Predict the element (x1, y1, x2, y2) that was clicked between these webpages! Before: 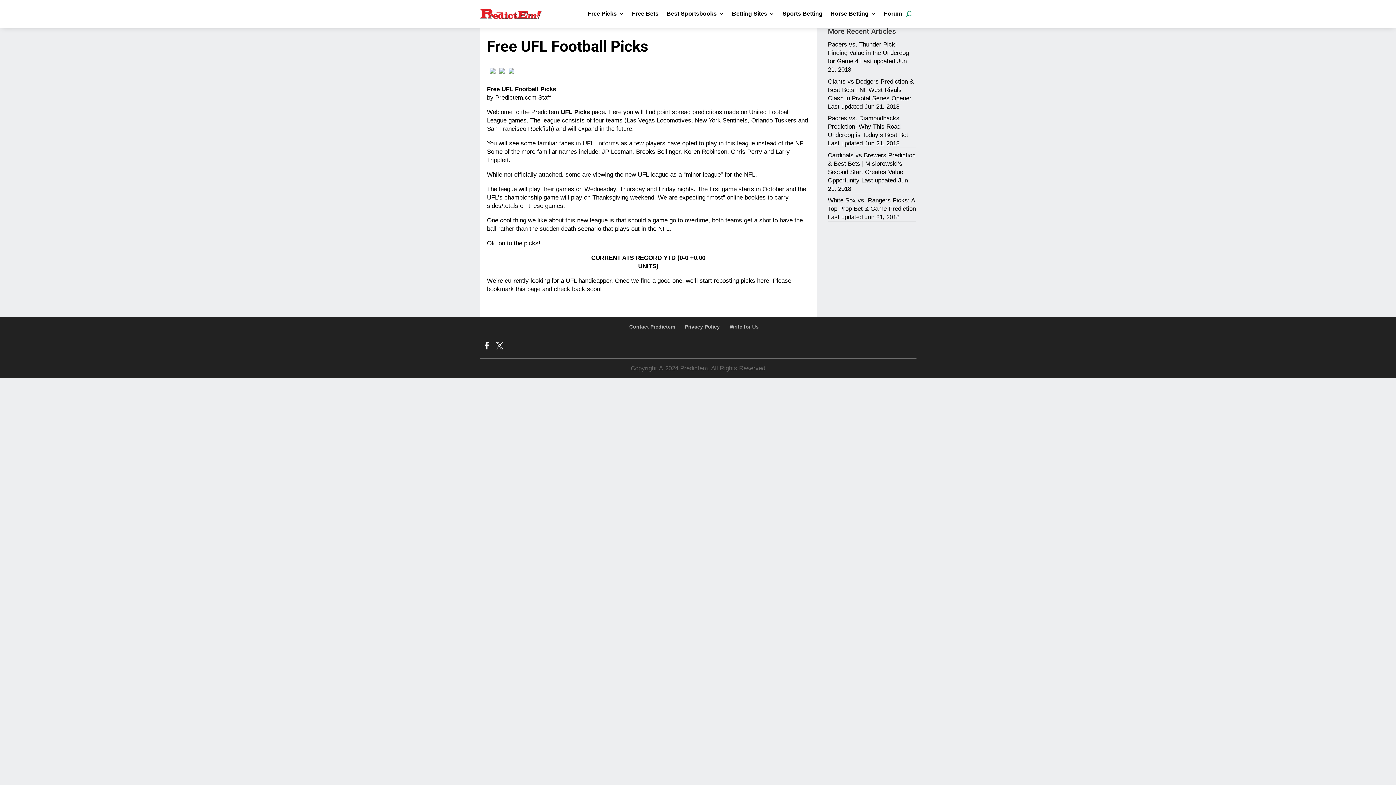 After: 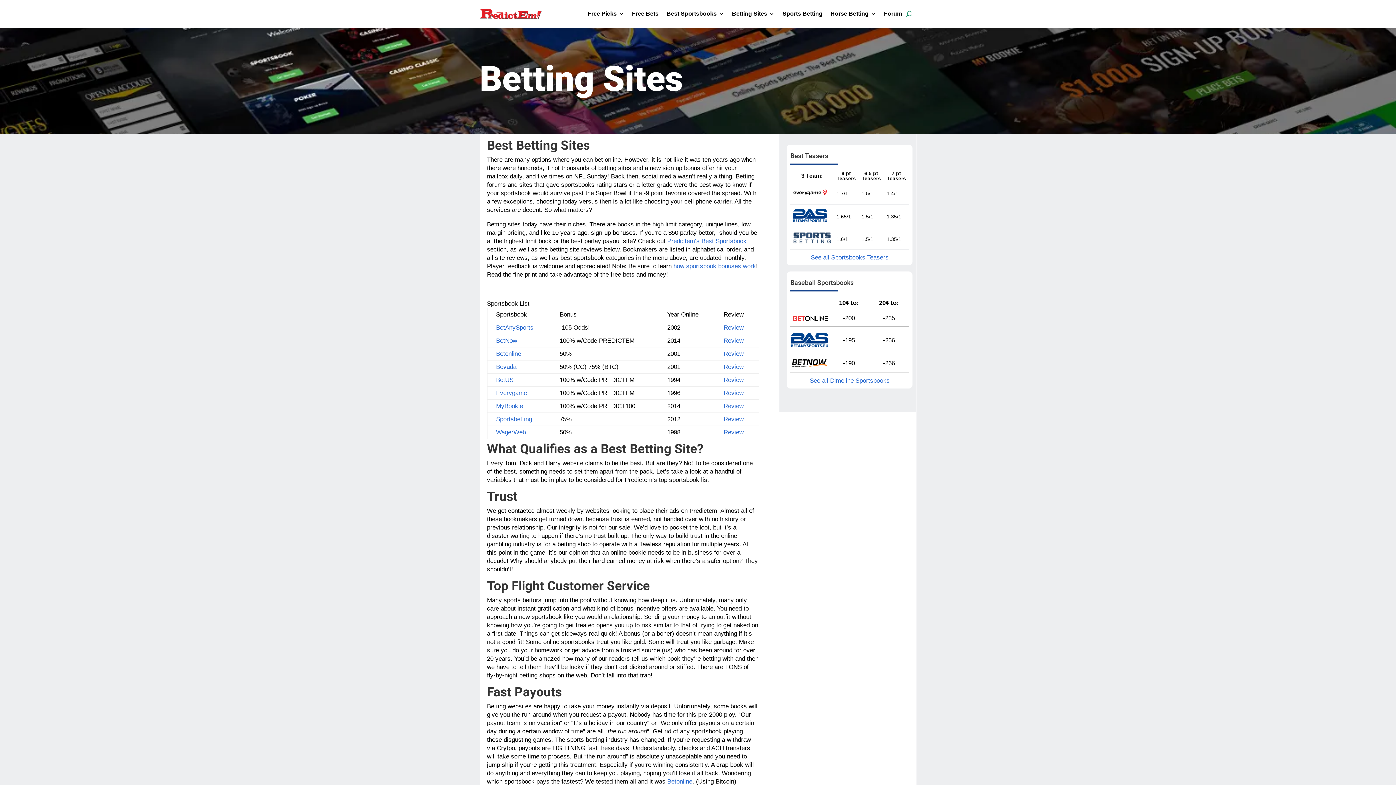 Action: bbox: (732, 0, 774, 27) label: Betting Sites